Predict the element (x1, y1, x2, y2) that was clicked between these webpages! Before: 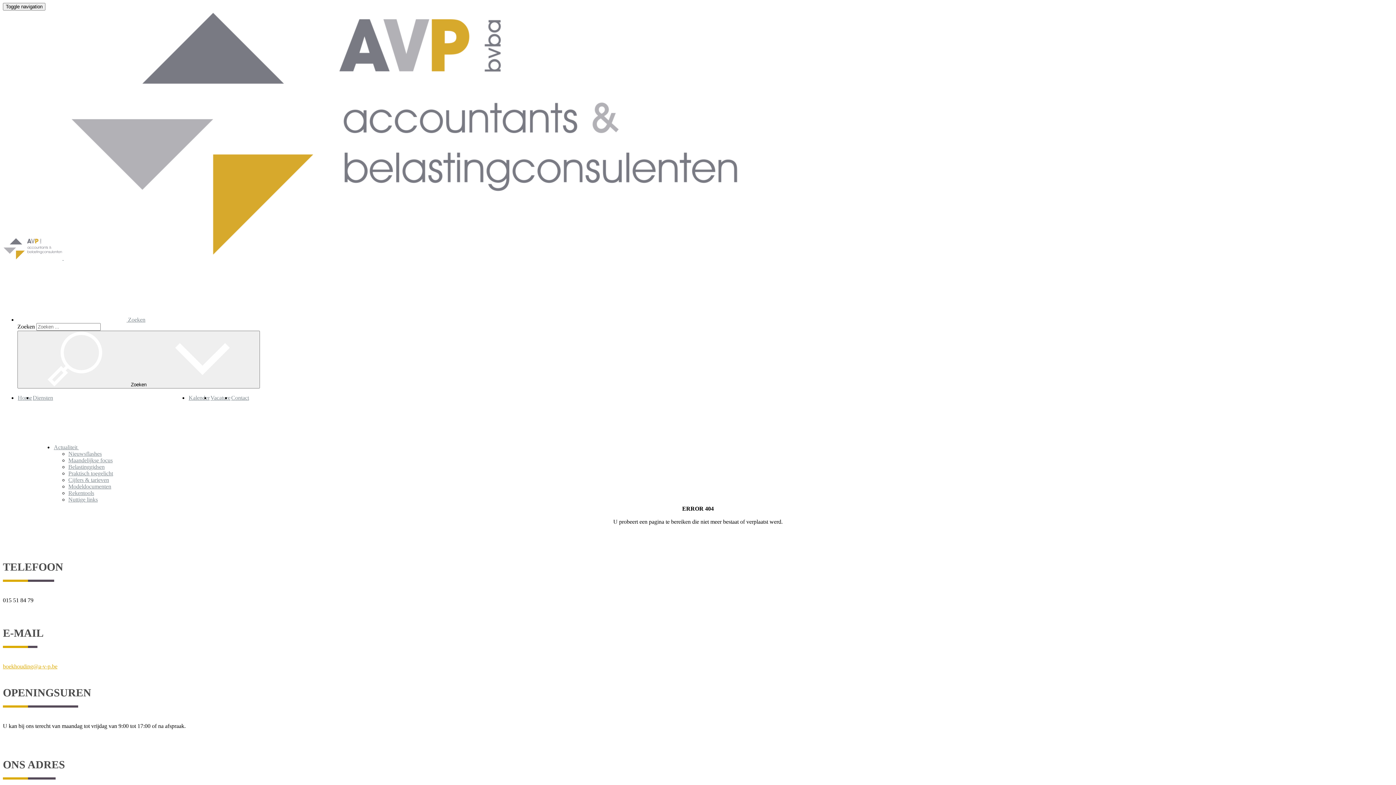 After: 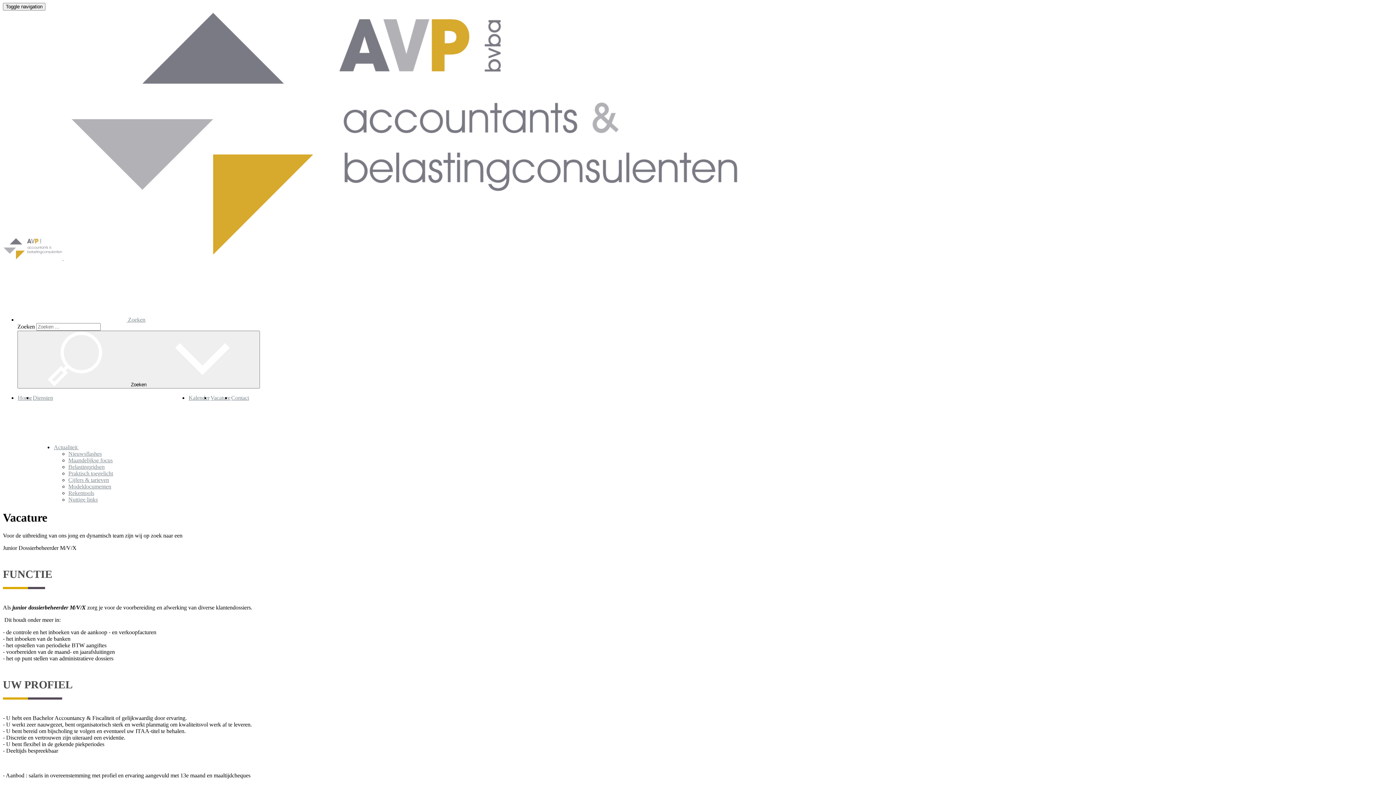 Action: bbox: (210, 394, 230, 401) label: Vacature